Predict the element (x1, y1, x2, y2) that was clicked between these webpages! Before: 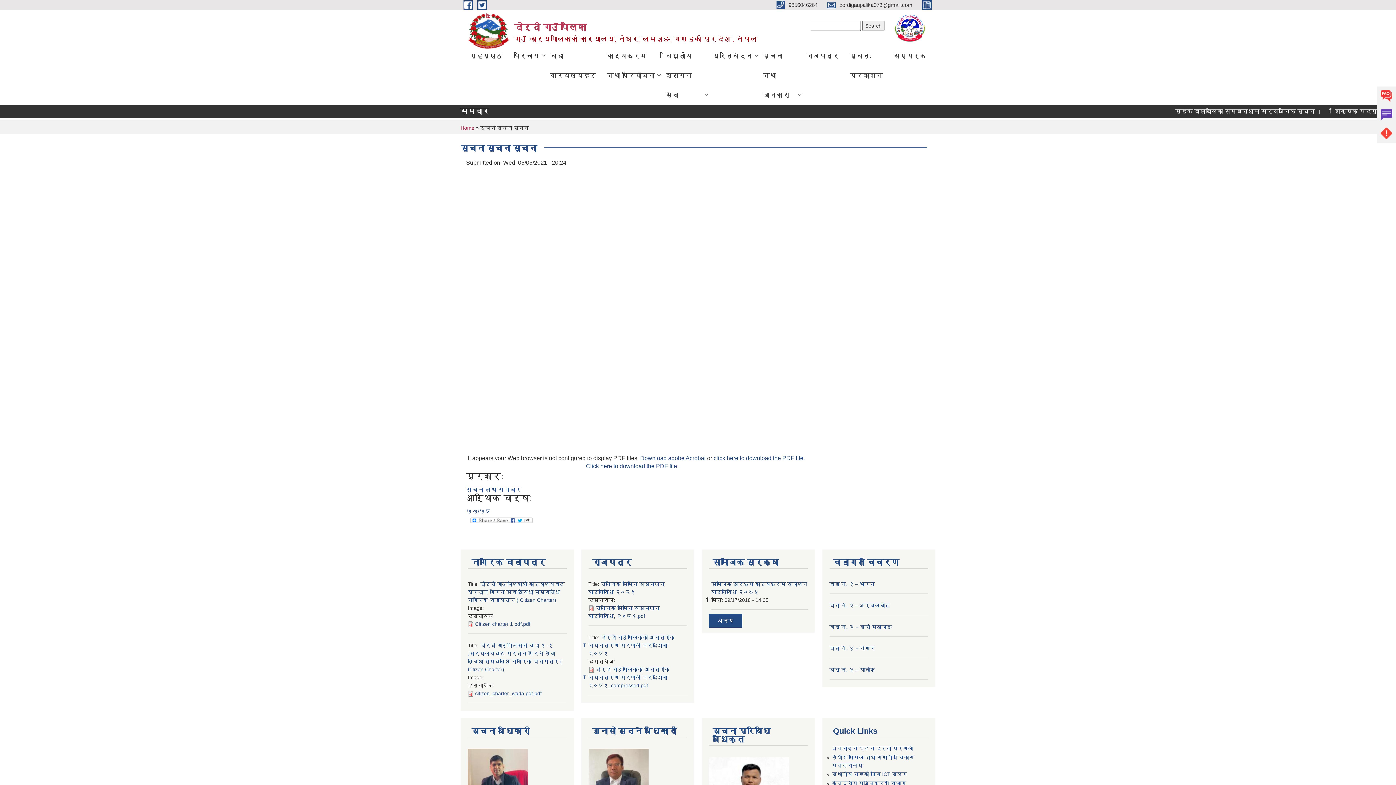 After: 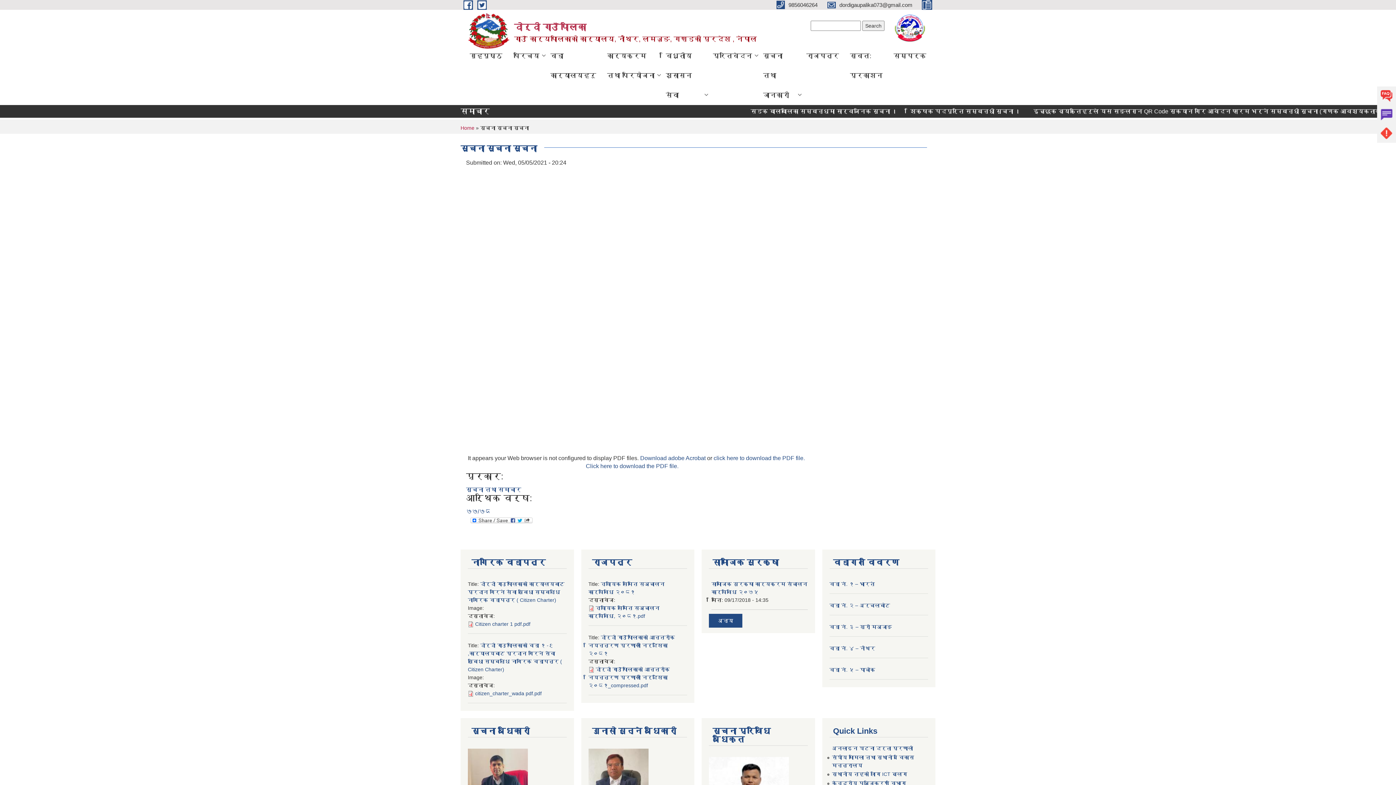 Action: label:   bbox: (922, 1, 935, 7)